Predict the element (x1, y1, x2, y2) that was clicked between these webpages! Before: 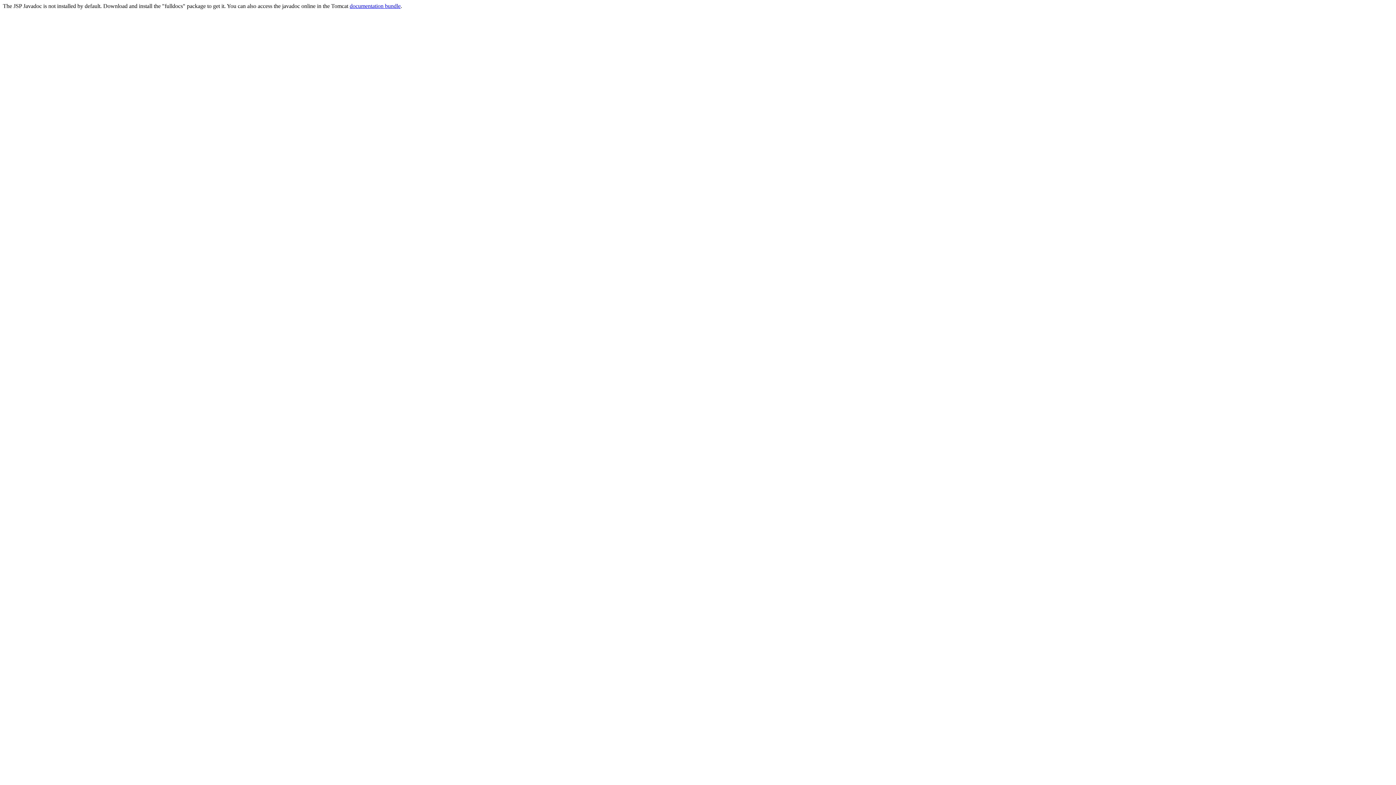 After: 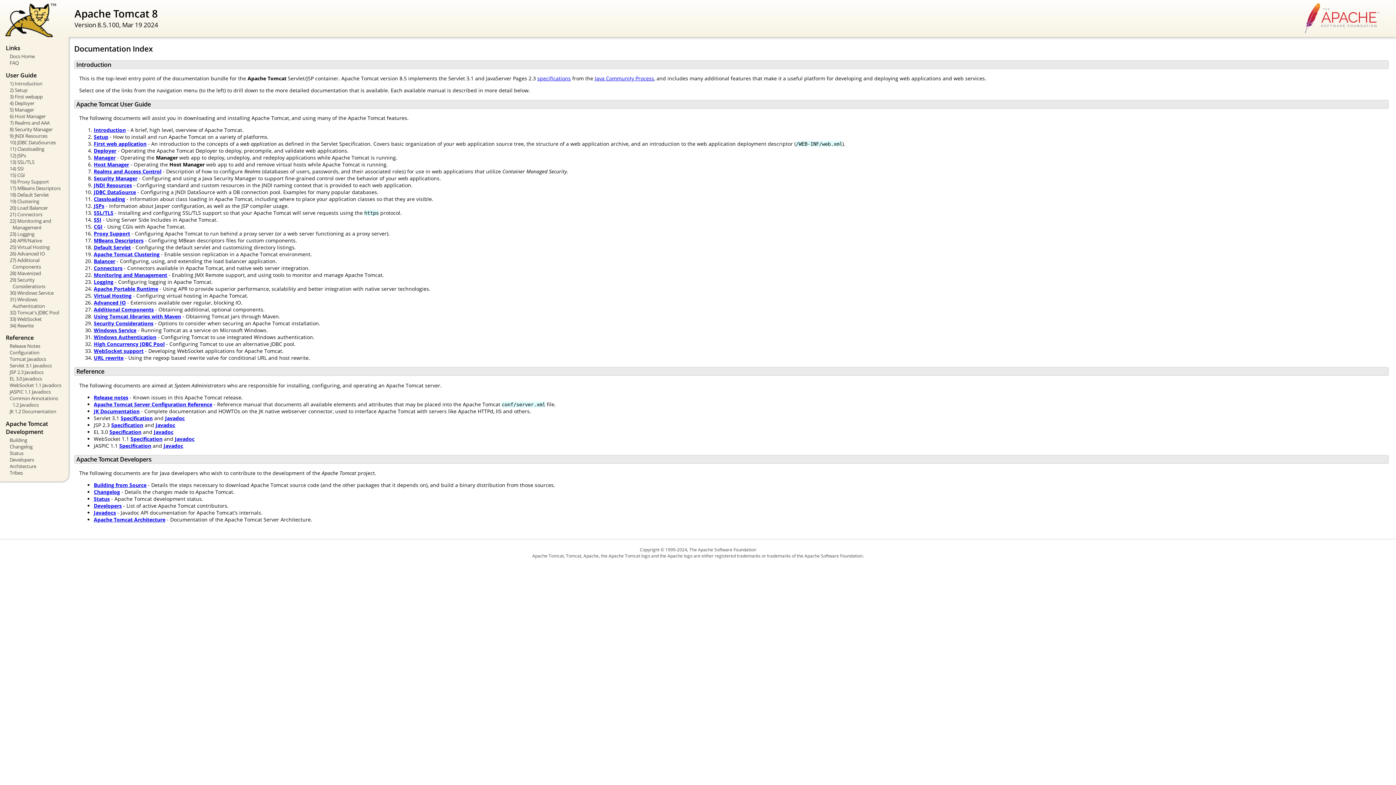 Action: bbox: (349, 2, 400, 9) label: documentation bundle